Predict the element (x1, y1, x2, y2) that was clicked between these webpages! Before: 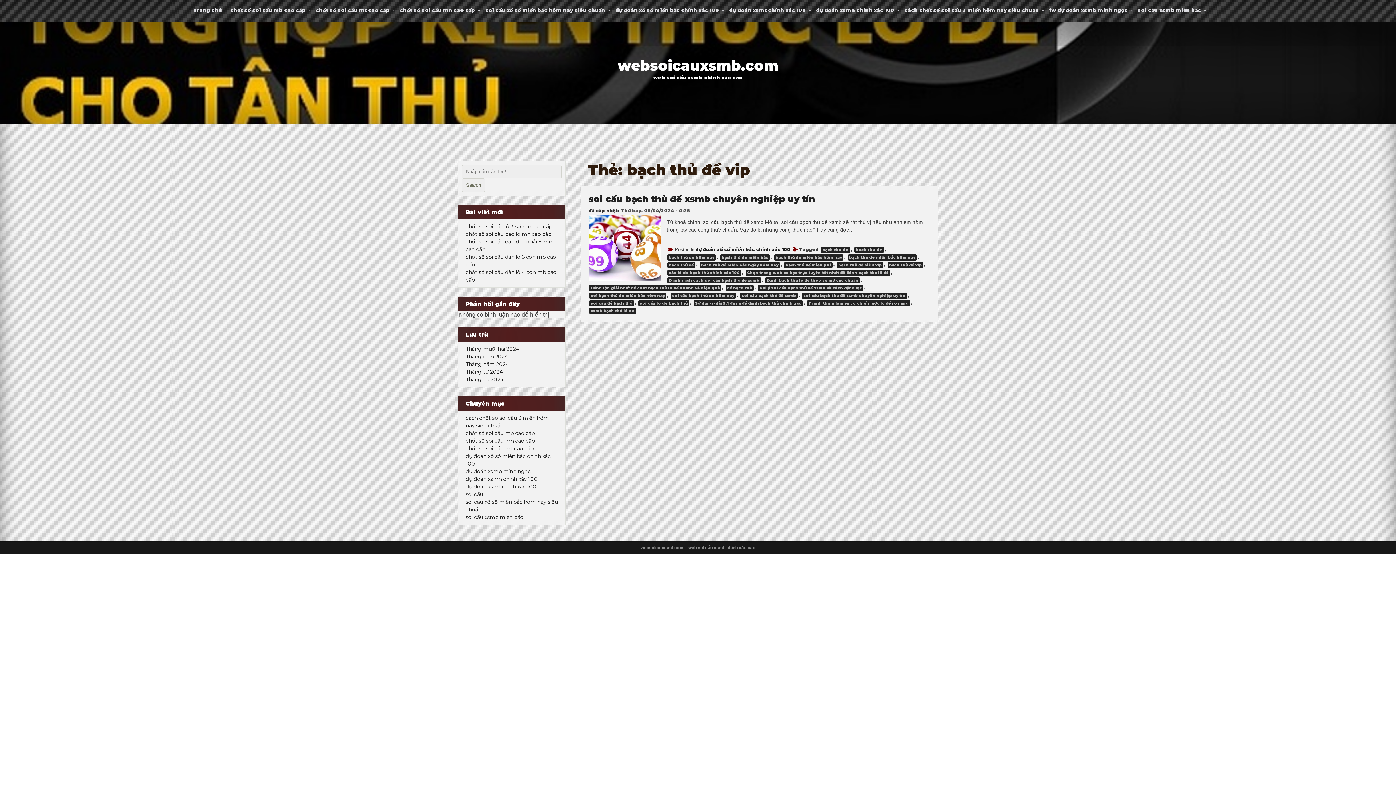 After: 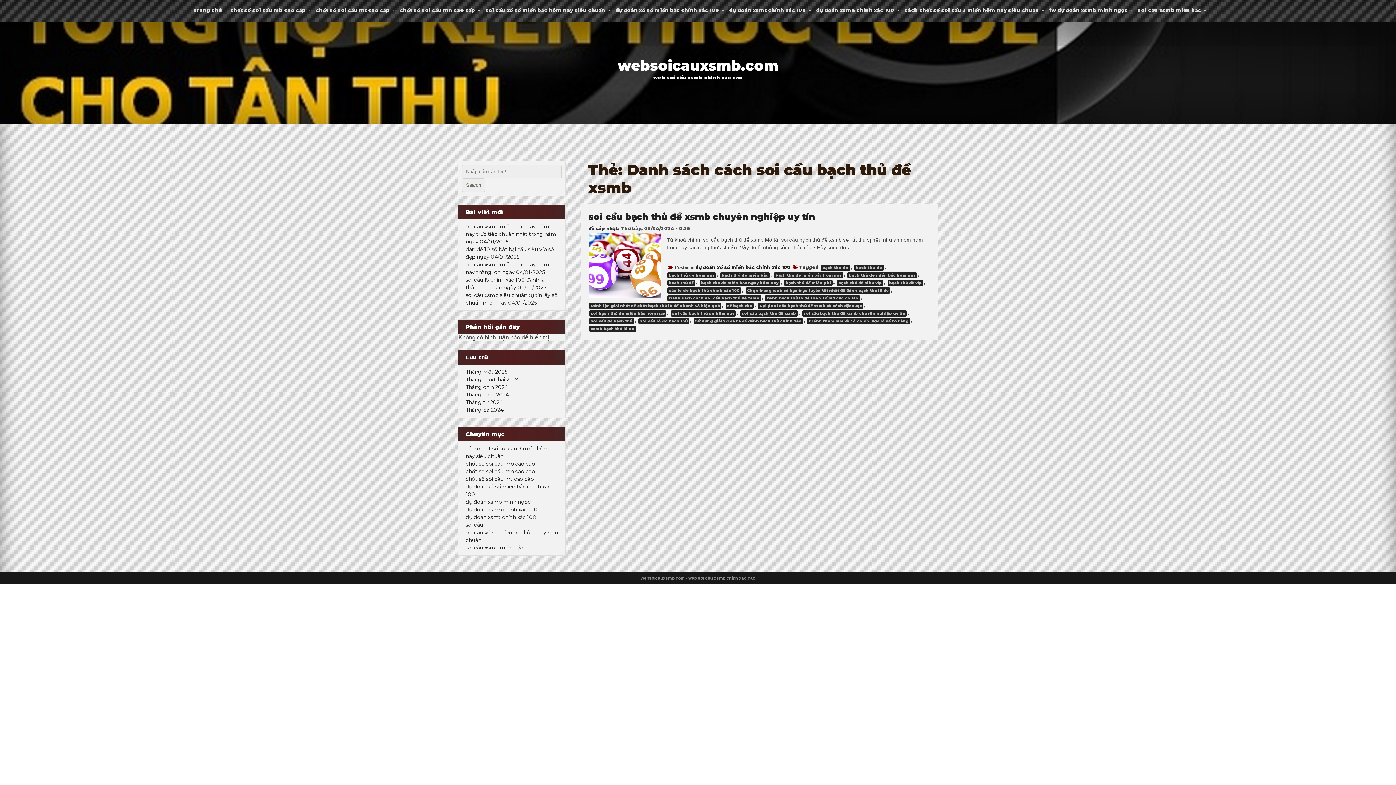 Action: bbox: (667, 277, 761, 283) label: Danh sách cách soi cầu bạch thủ đề xsmb